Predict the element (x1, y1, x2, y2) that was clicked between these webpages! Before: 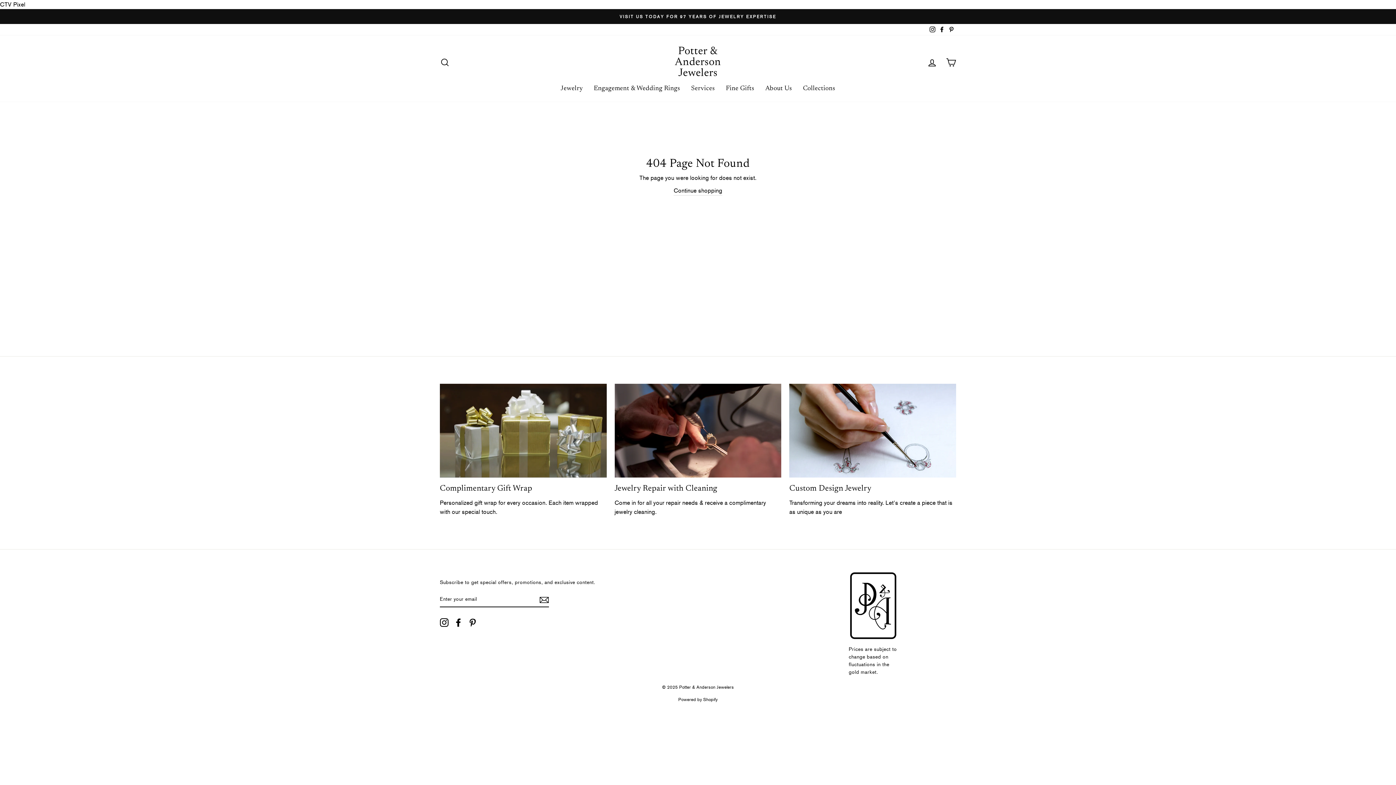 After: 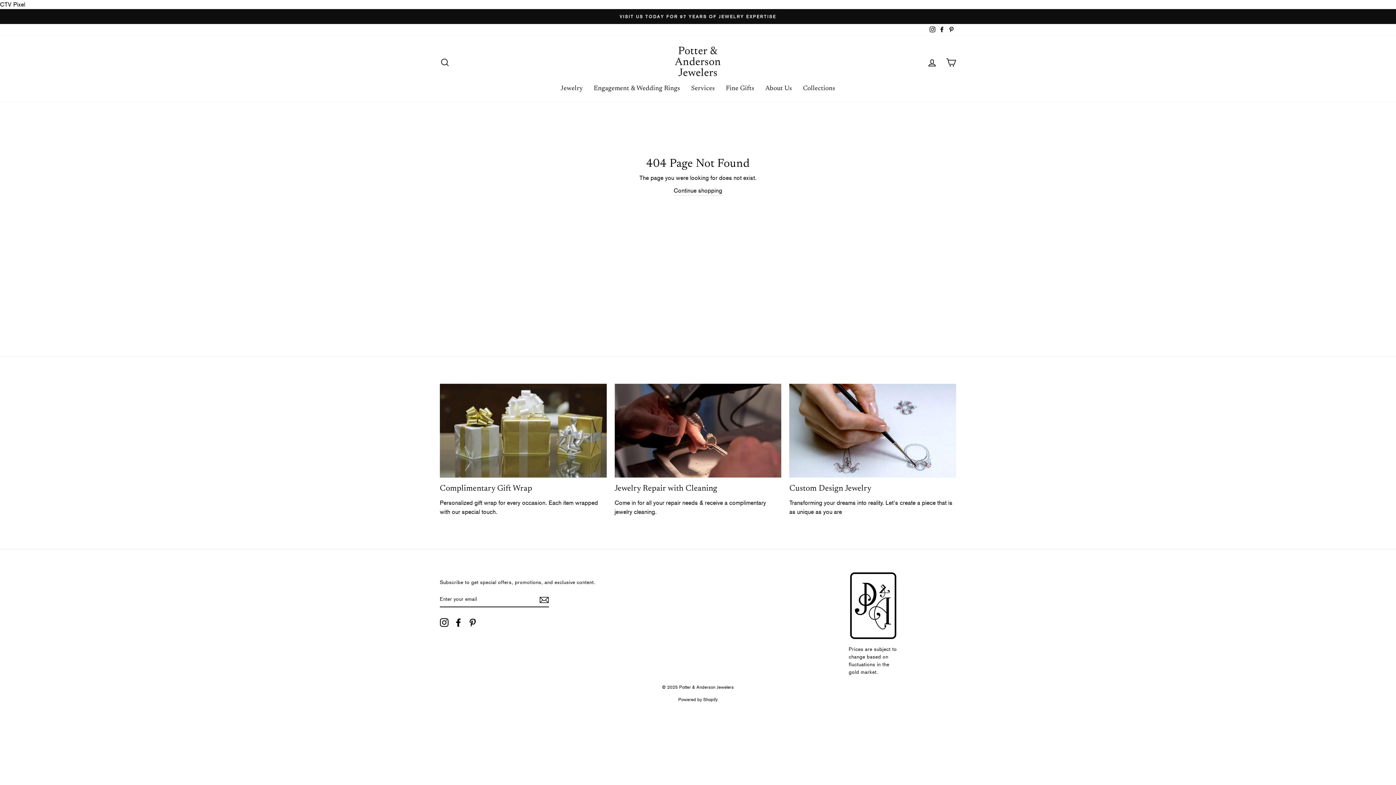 Action: label: Pinterest bbox: (468, 618, 477, 627)